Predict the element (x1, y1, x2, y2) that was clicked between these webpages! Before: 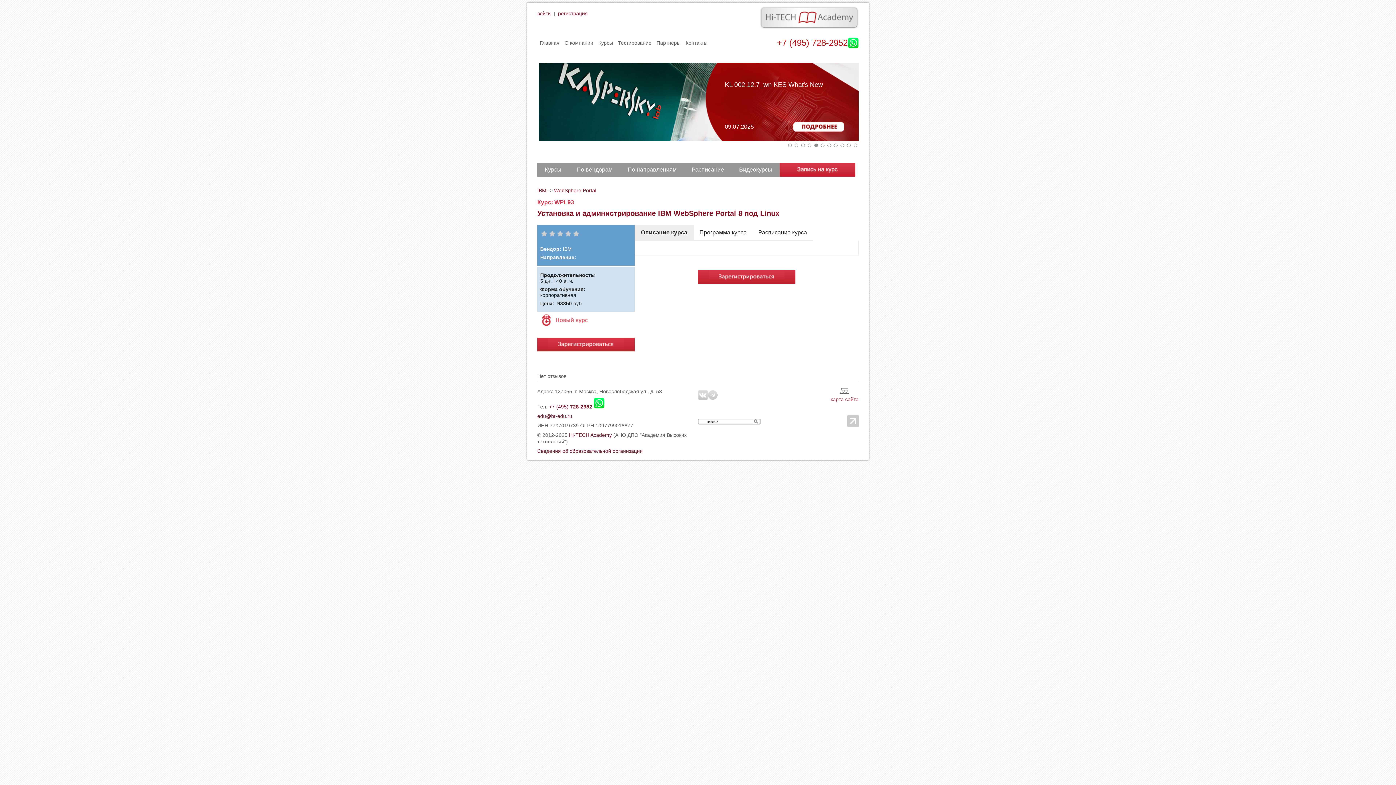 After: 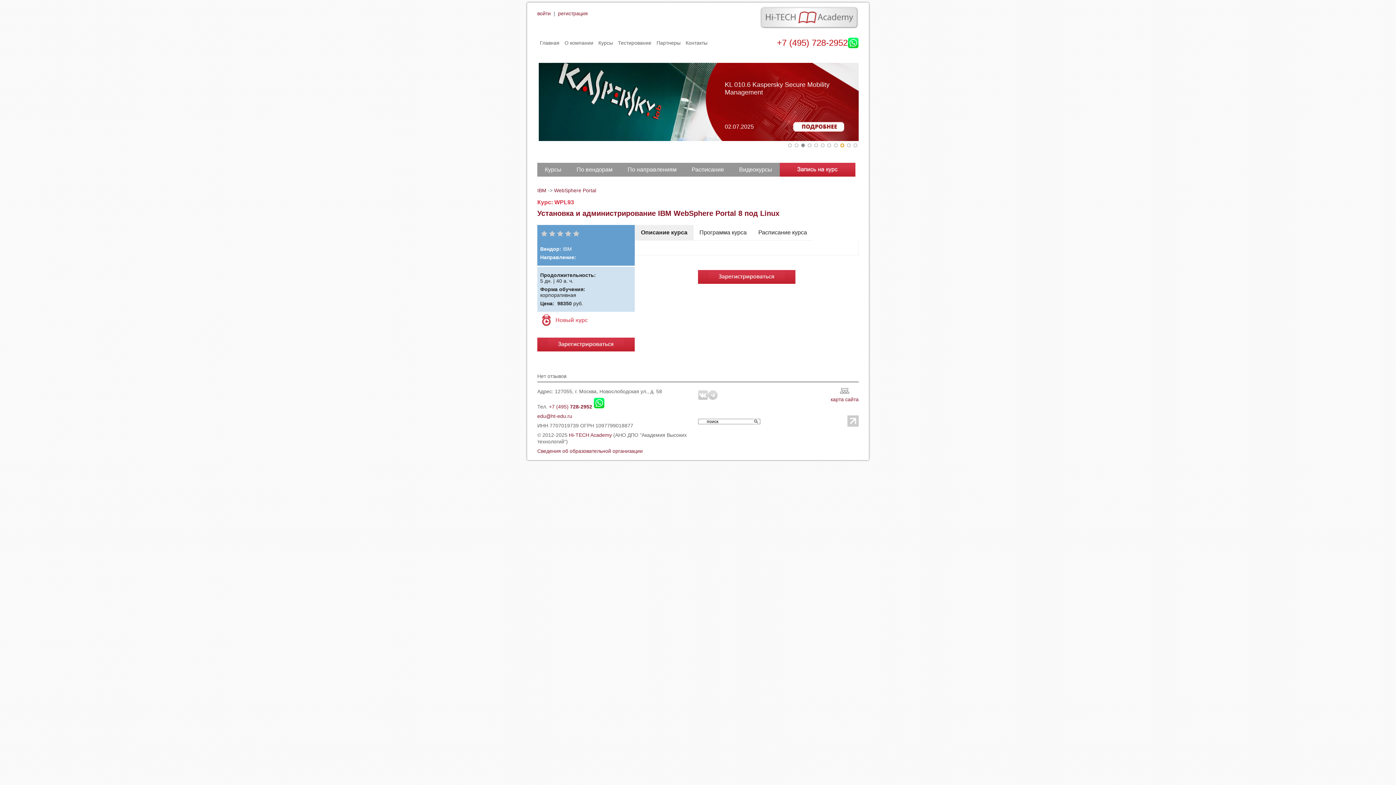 Action: bbox: (840, 143, 844, 147) label: Go to slide 9